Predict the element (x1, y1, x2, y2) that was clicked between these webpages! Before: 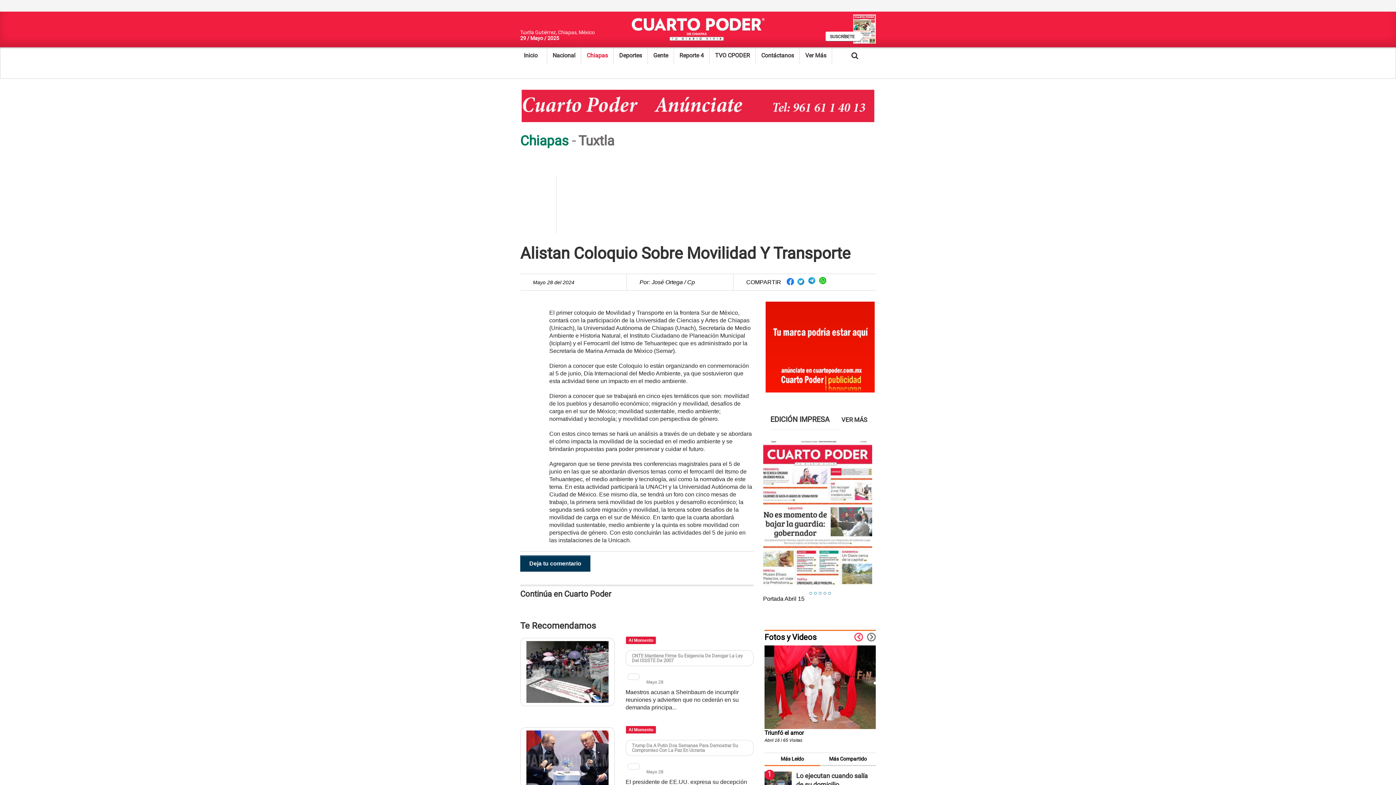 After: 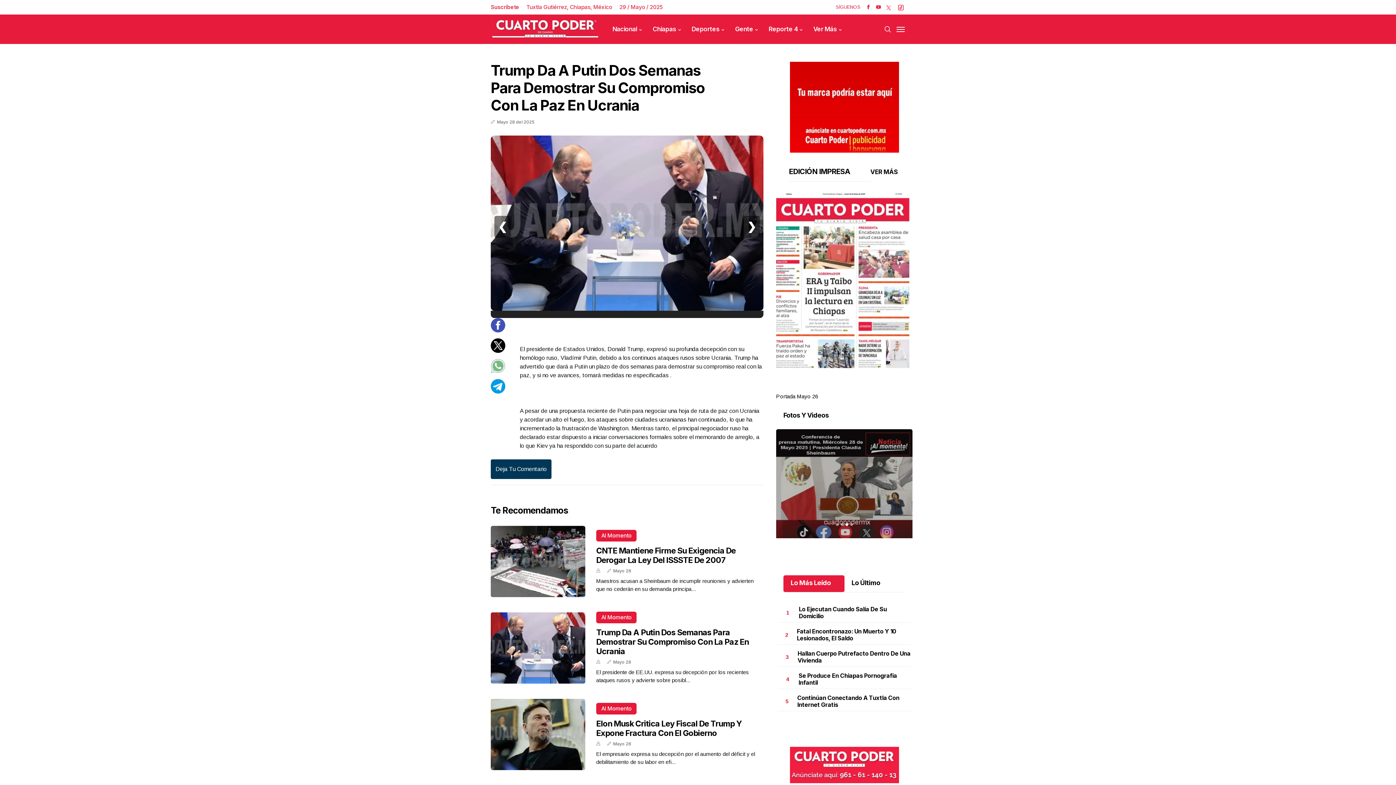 Action: bbox: (520, 727, 614, 796)